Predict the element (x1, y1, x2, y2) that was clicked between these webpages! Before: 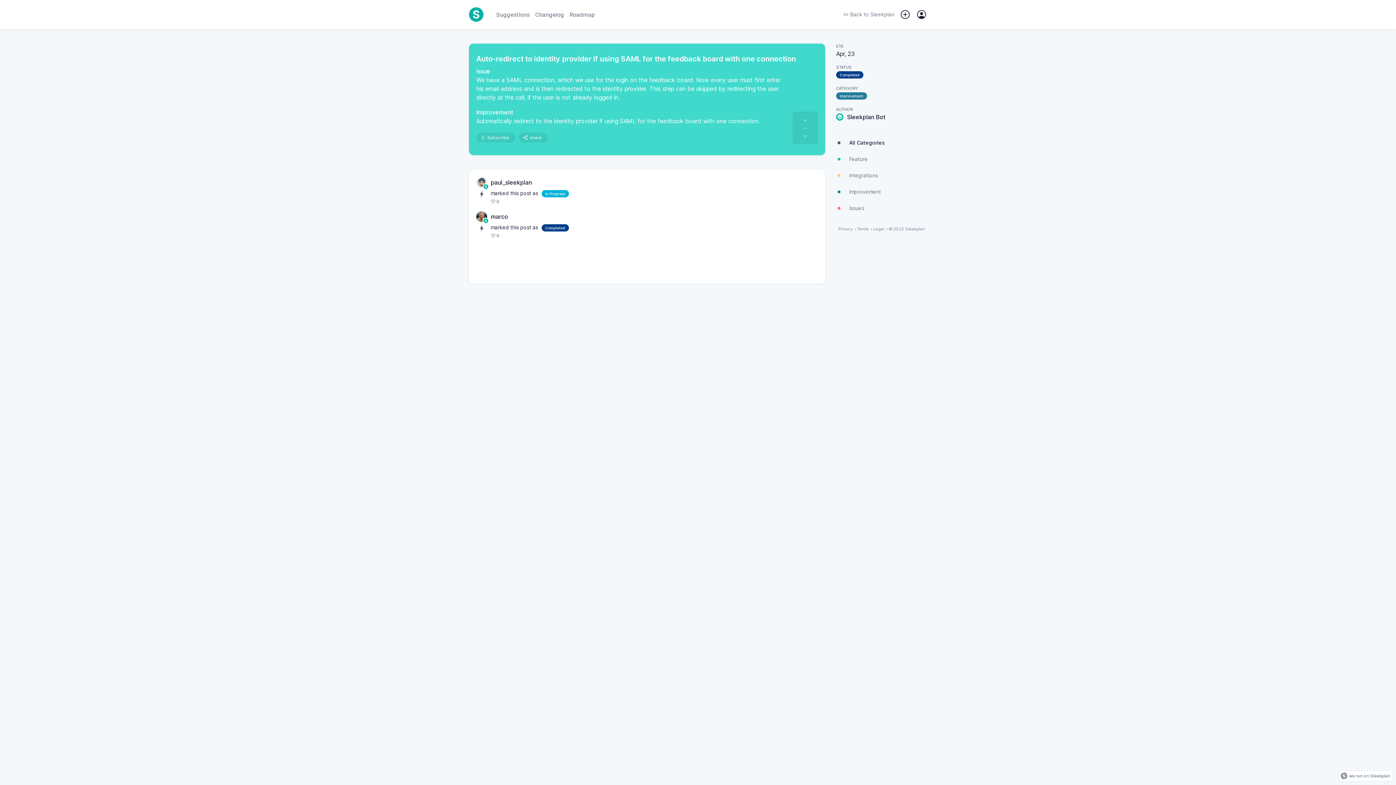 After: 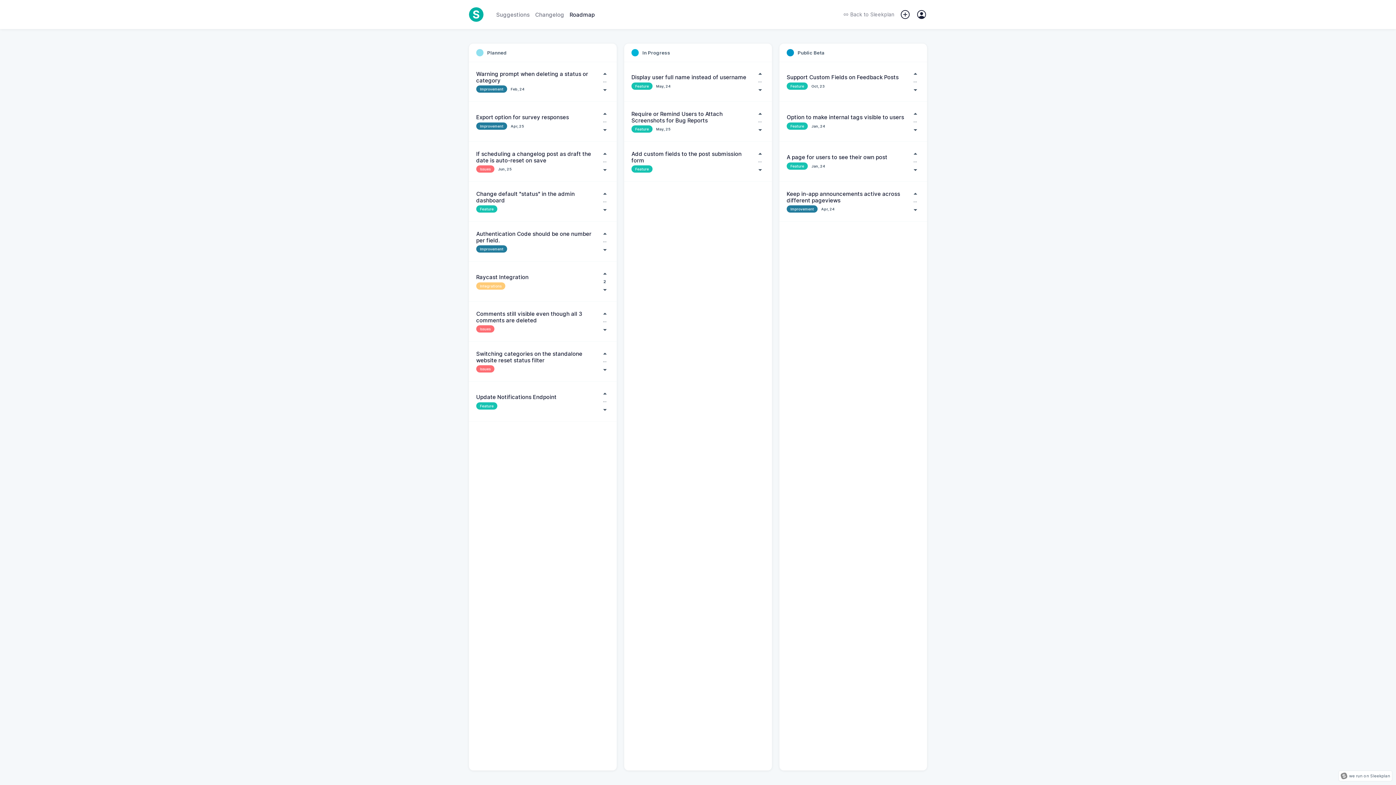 Action: label: Roadmap bbox: (569, 11, 594, 18)